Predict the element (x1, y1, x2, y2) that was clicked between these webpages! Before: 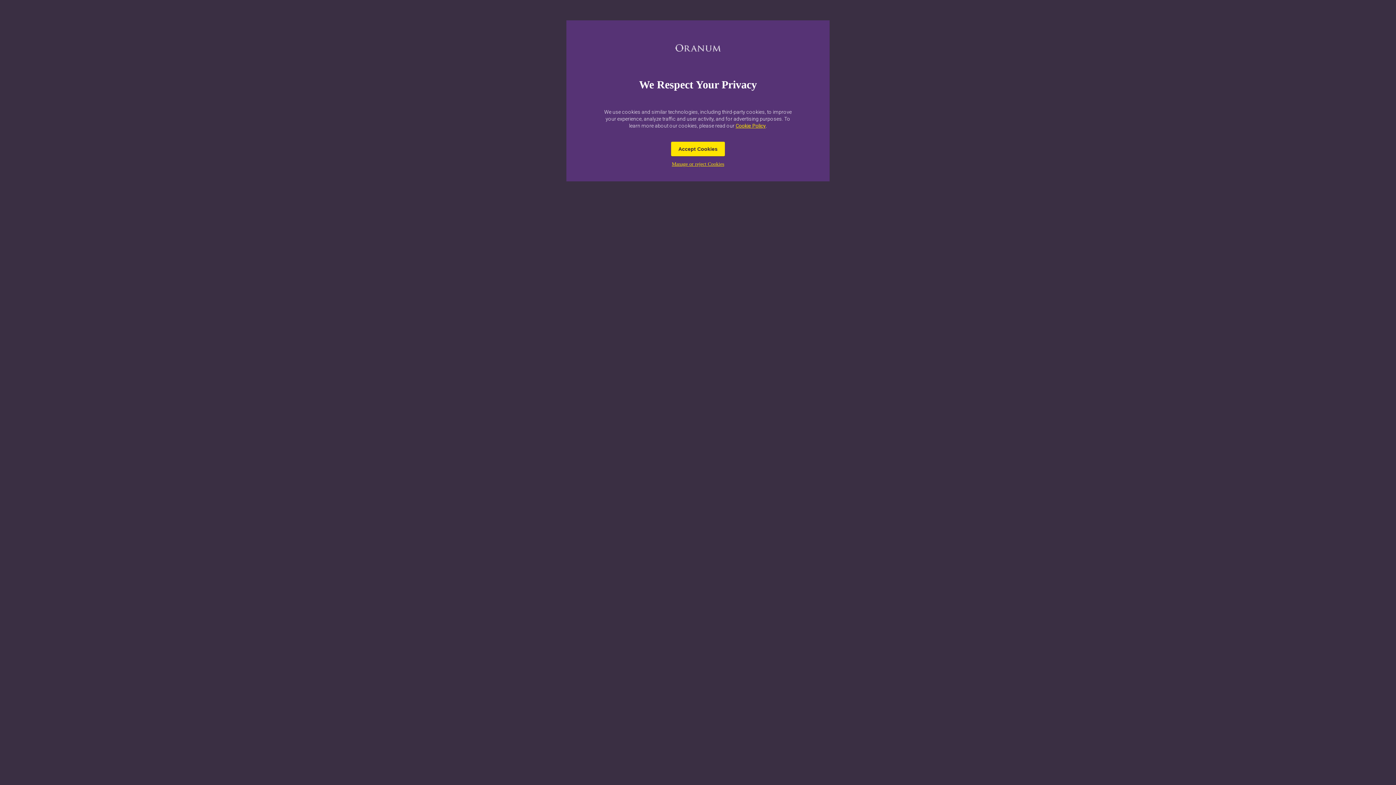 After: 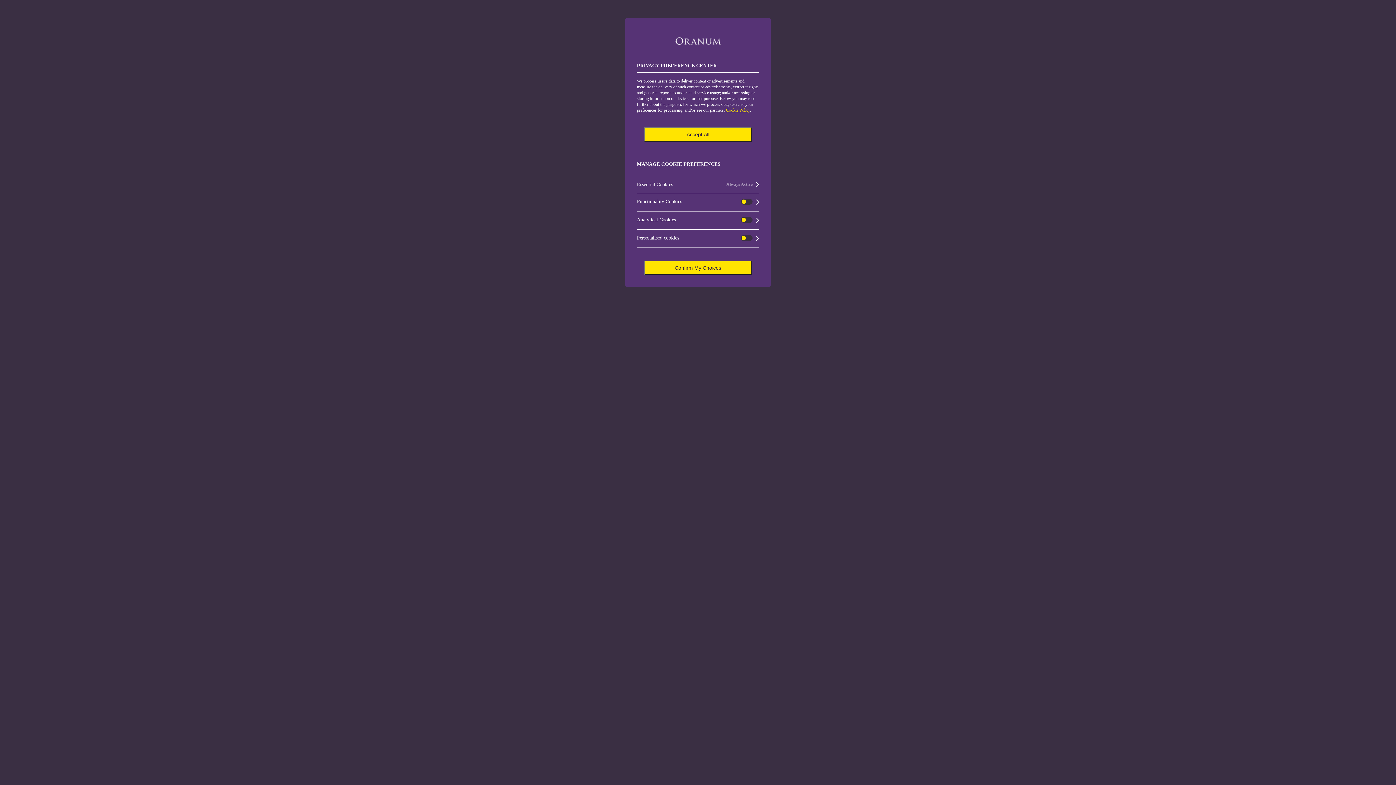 Action: label: Manage or reject Cookies bbox: (672, 161, 724, 166)